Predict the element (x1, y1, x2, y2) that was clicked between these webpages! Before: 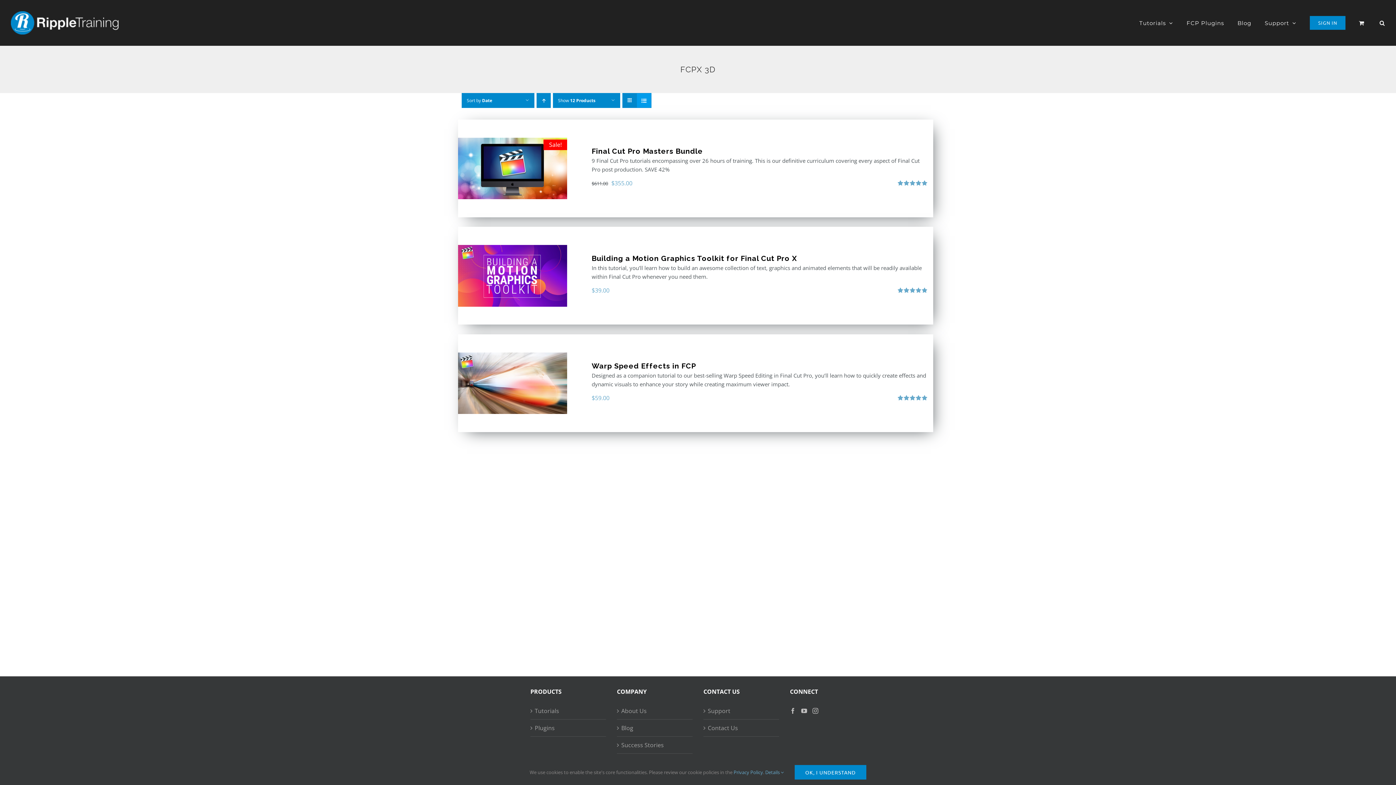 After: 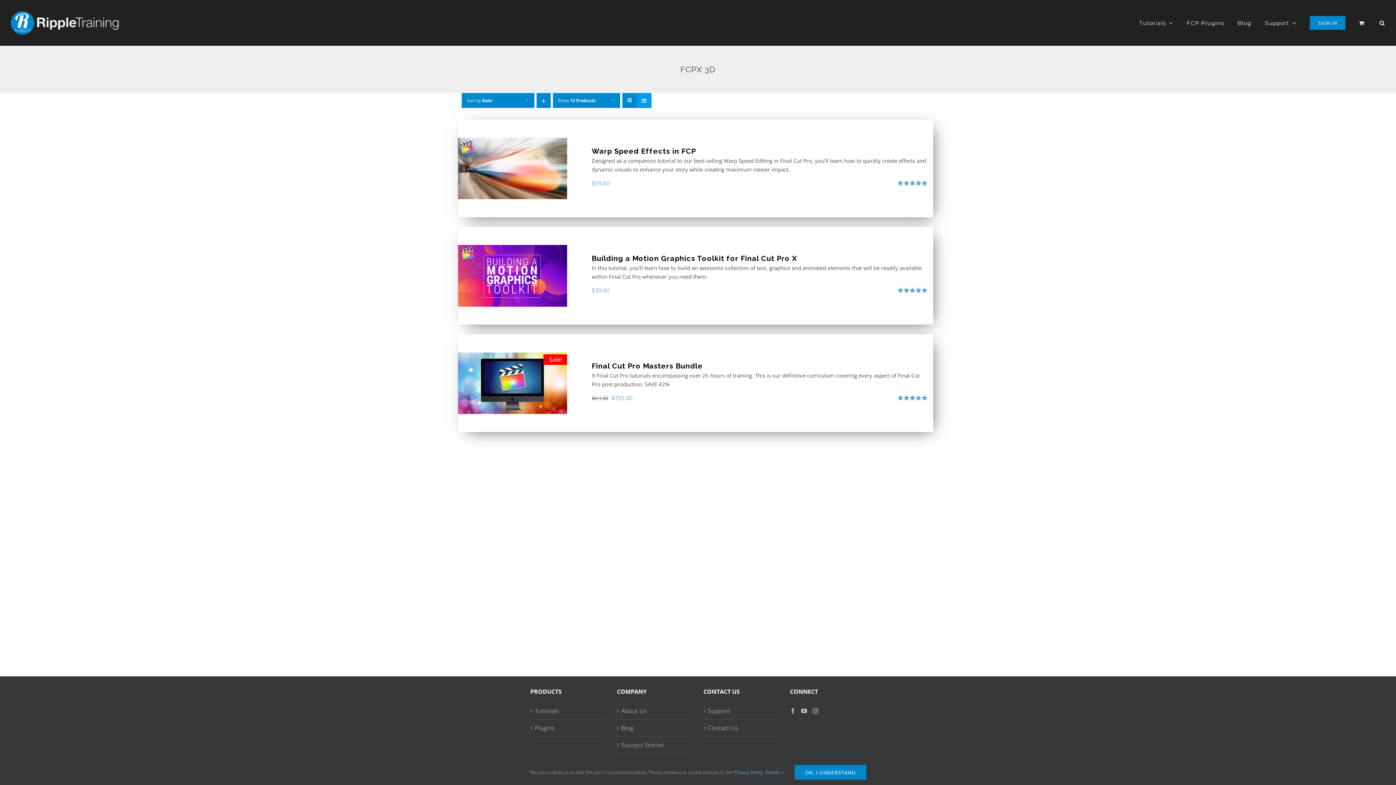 Action: bbox: (536, 93, 550, 108) label: Ascending order